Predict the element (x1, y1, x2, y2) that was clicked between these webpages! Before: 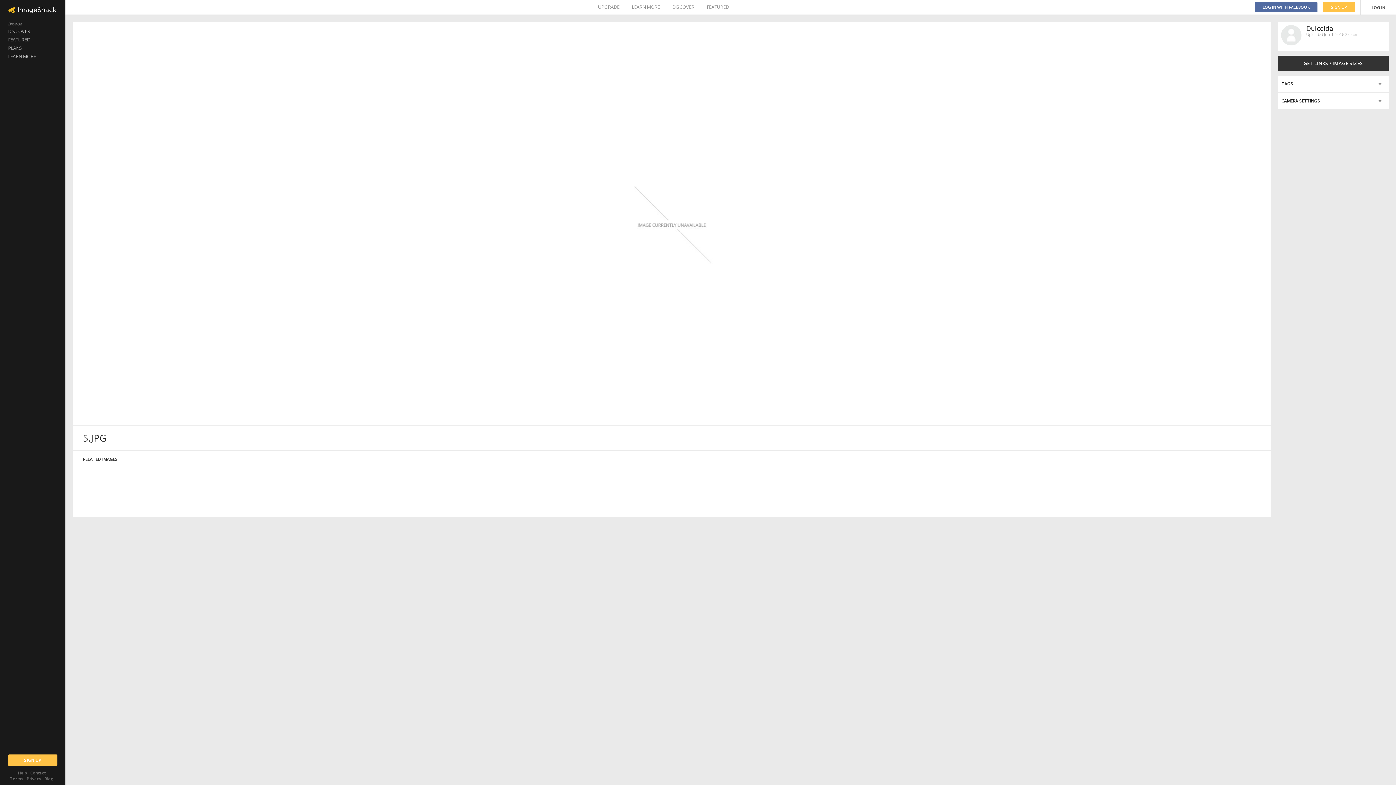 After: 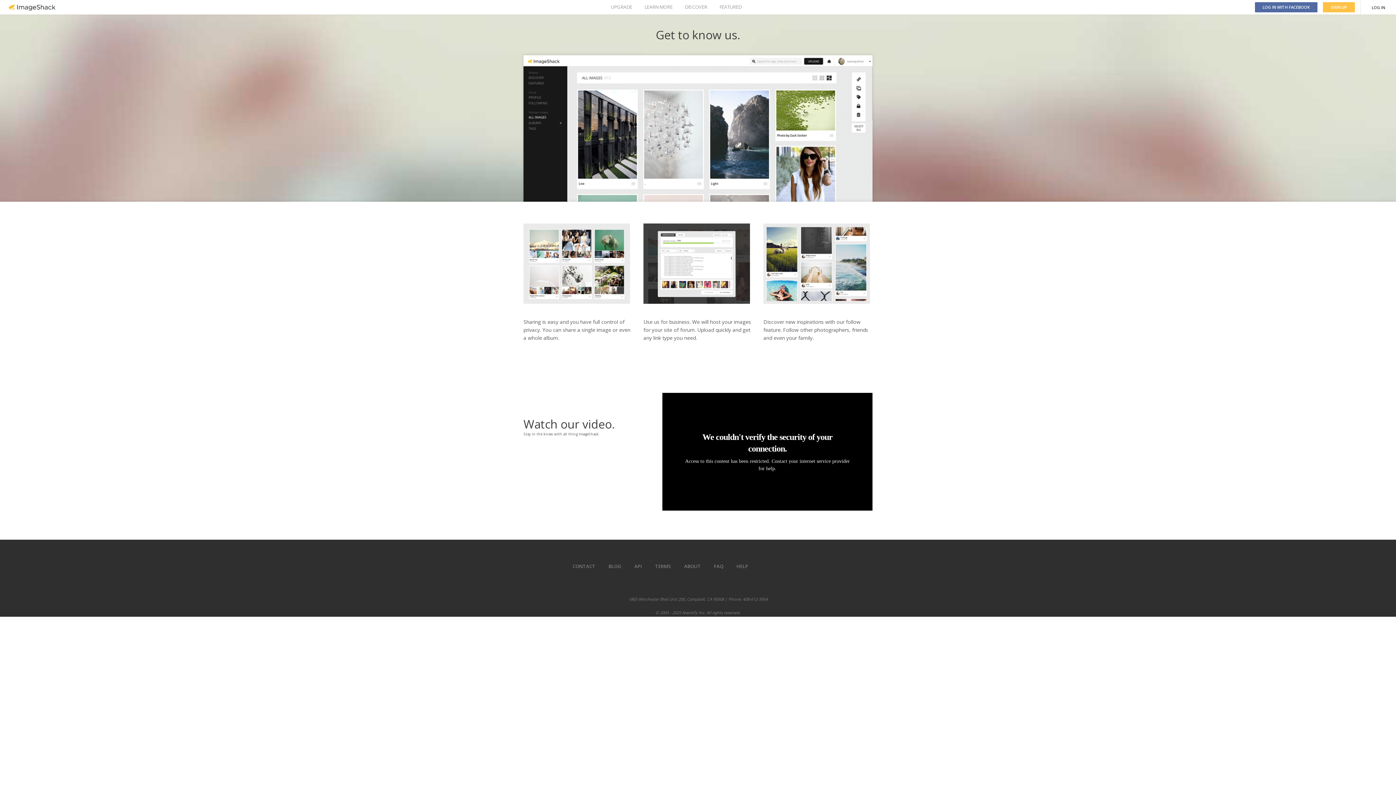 Action: bbox: (0, 52, 65, 60) label: LEARN MORE